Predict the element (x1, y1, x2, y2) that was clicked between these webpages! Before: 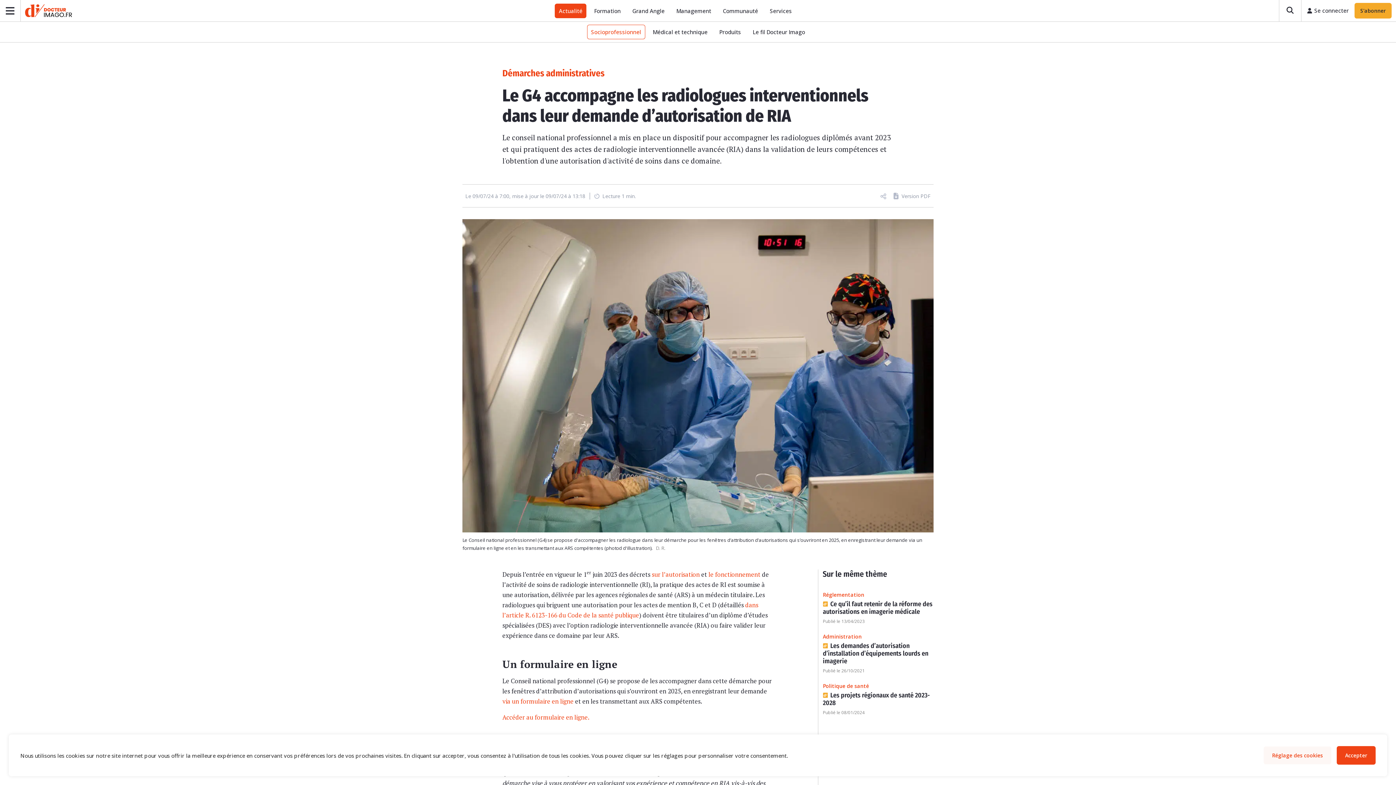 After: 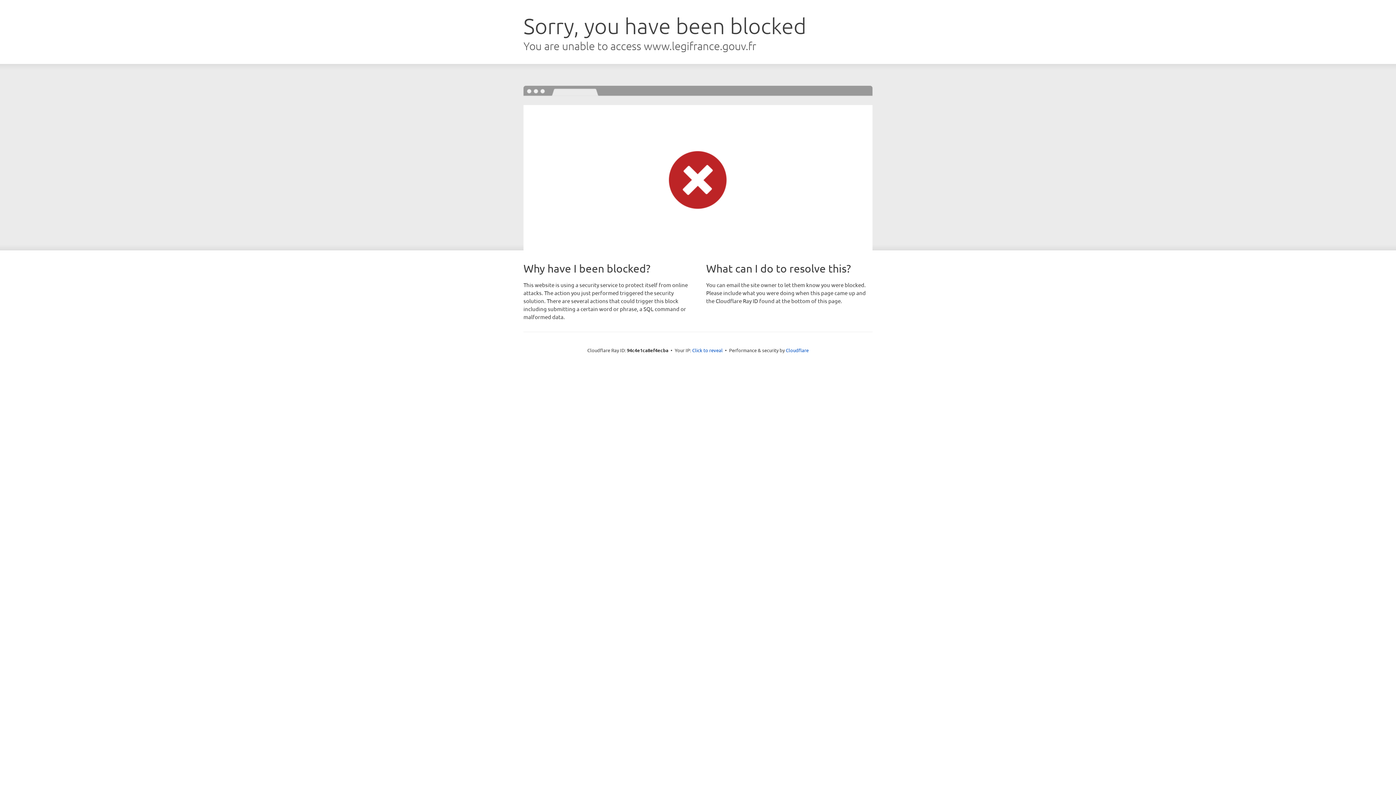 Action: bbox: (651, 570, 699, 579) label: sur l’autorisation